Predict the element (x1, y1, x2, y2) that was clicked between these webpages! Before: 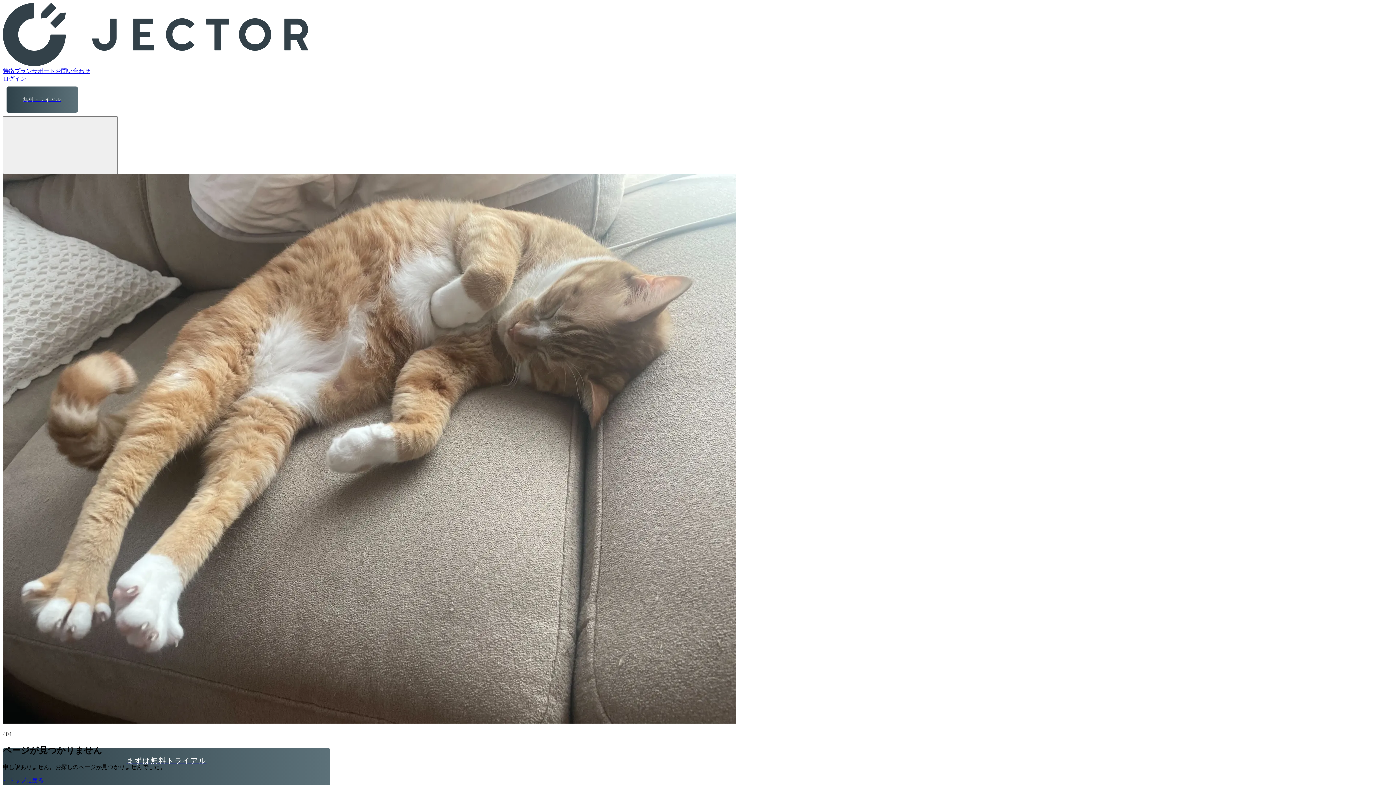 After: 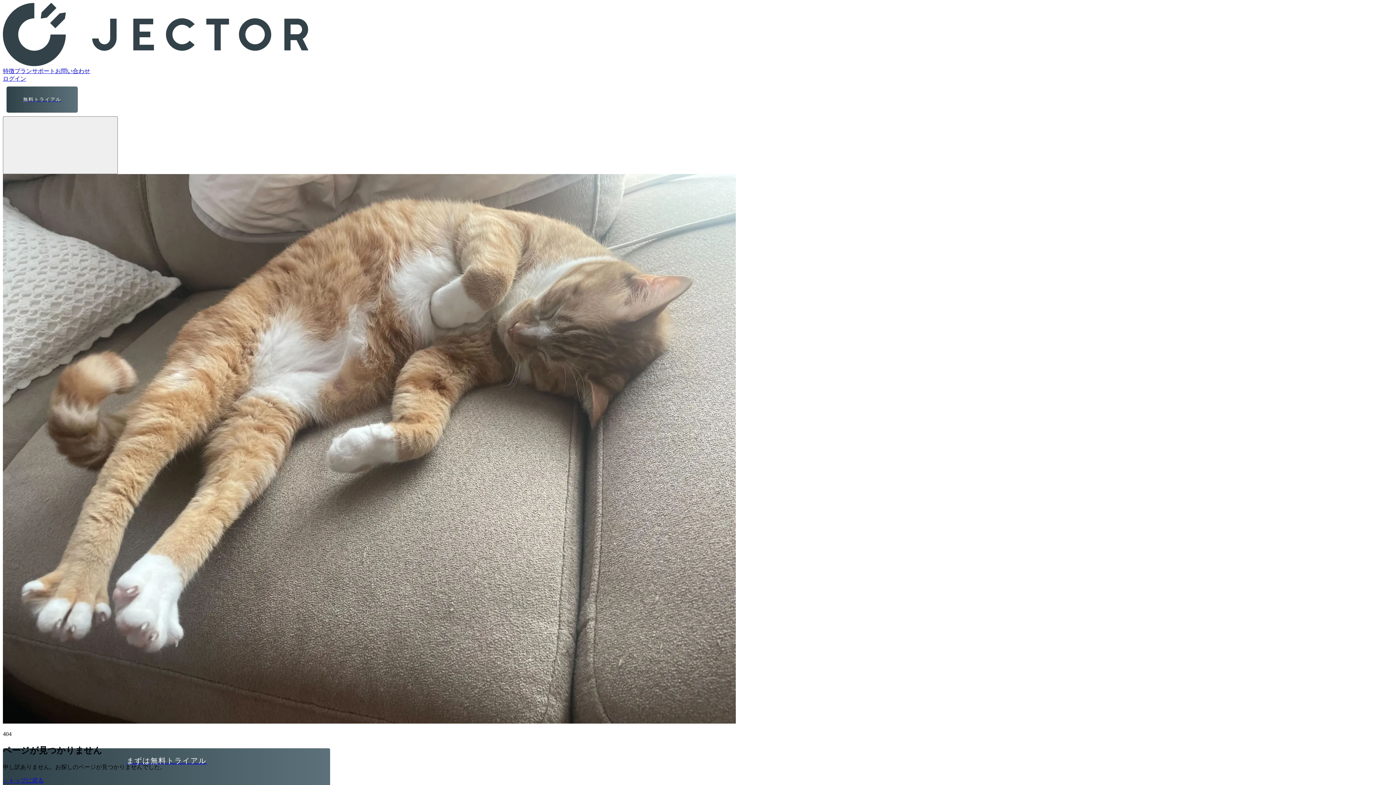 Action: bbox: (55, 68, 90, 74) label: お問い合わせ